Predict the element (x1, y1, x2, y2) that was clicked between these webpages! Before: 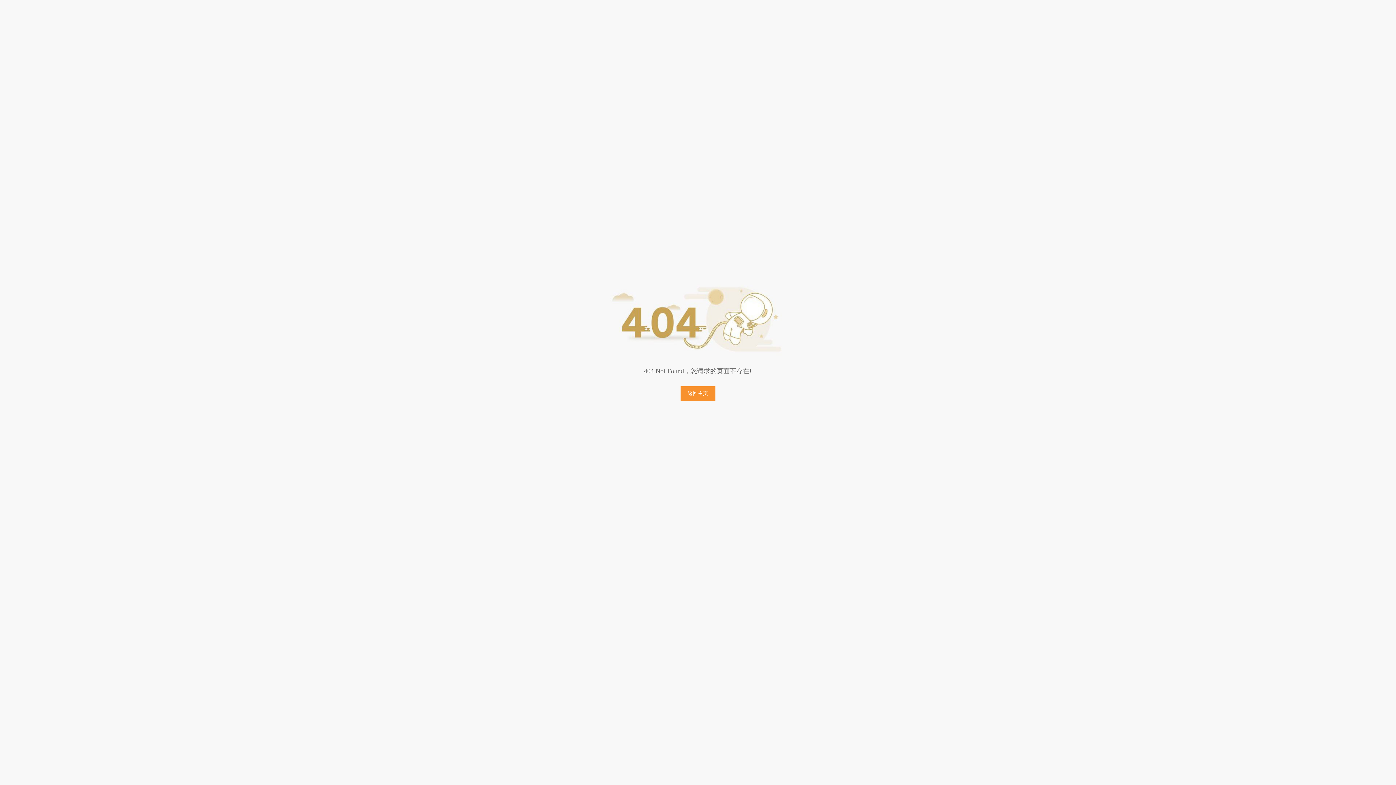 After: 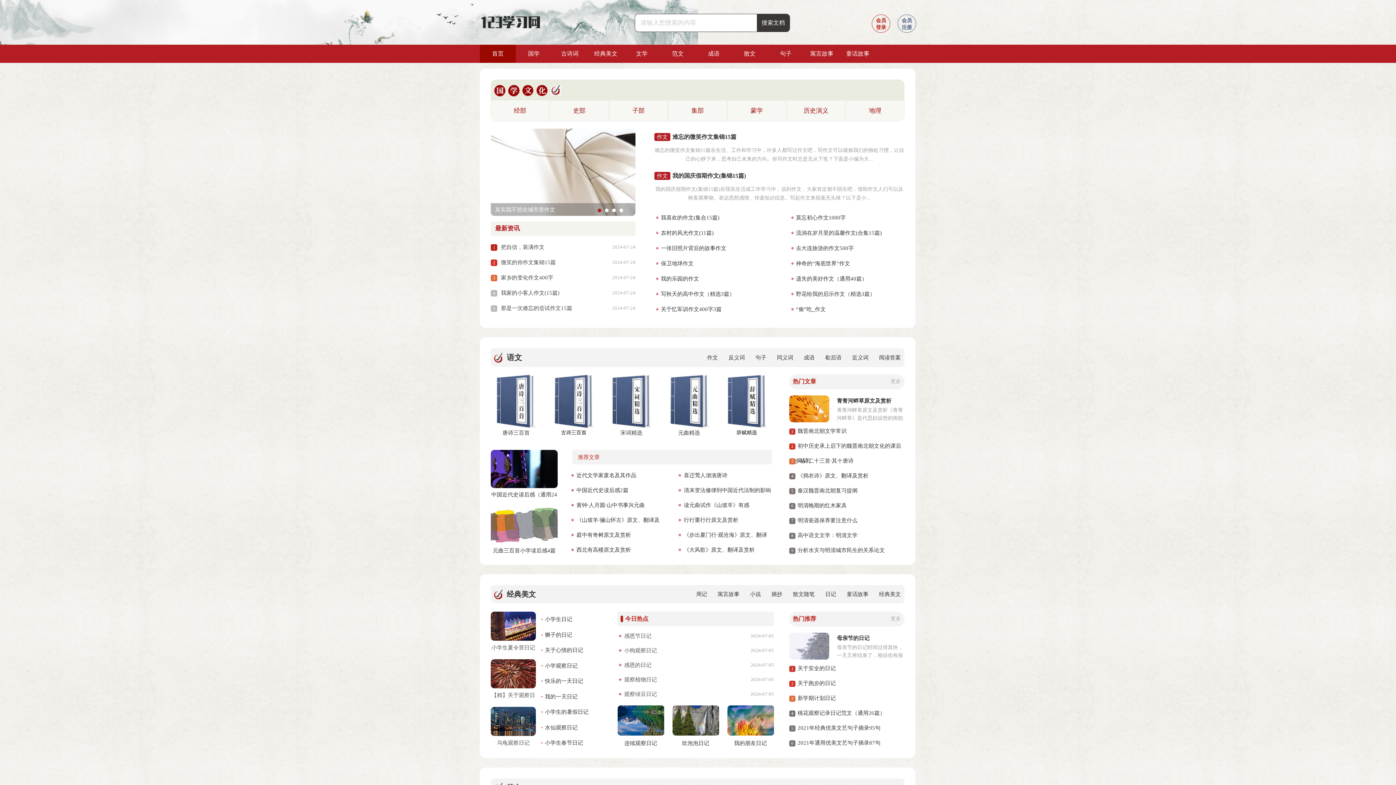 Action: bbox: (680, 386, 715, 401) label: 返回主页